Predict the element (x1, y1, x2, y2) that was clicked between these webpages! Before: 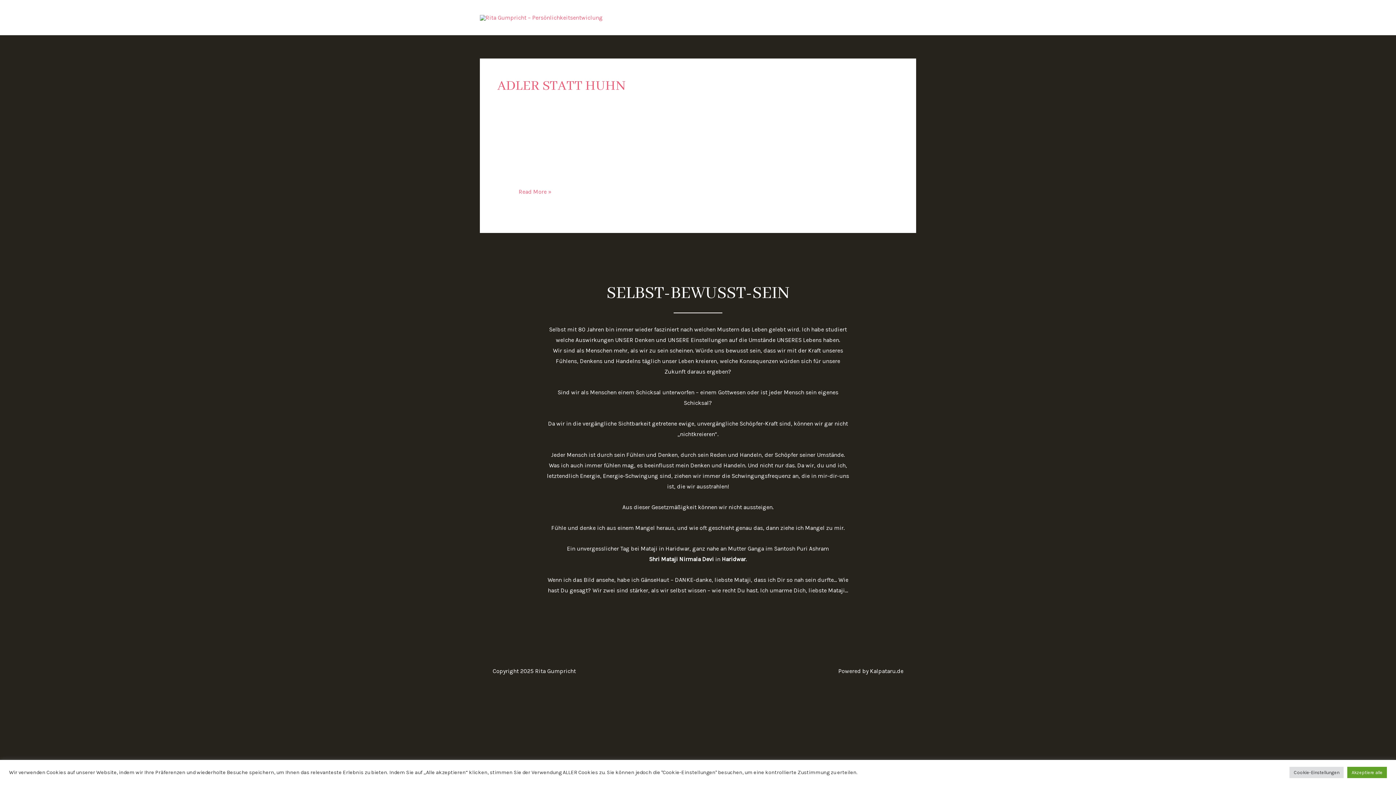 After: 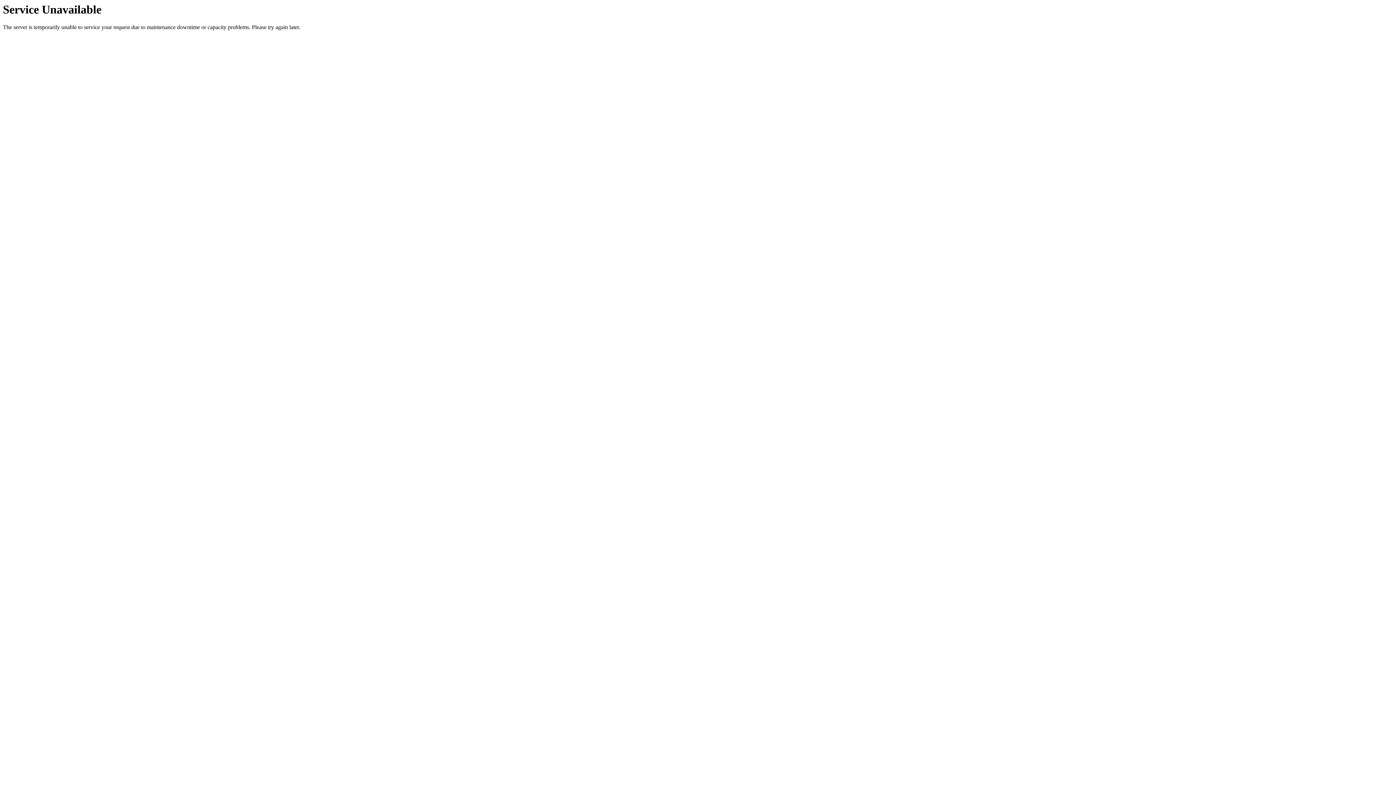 Action: bbox: (884, 5, 916, 29) label: Kontakt